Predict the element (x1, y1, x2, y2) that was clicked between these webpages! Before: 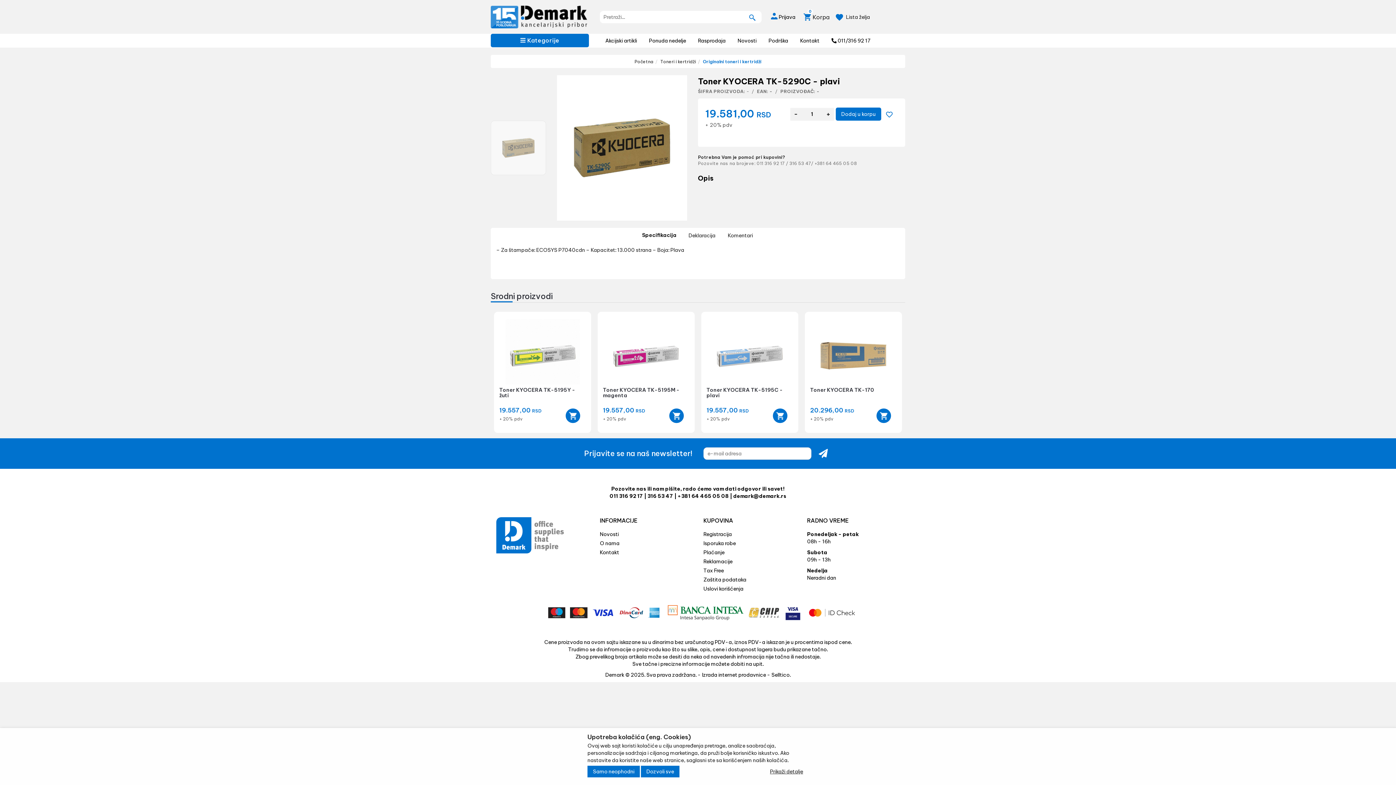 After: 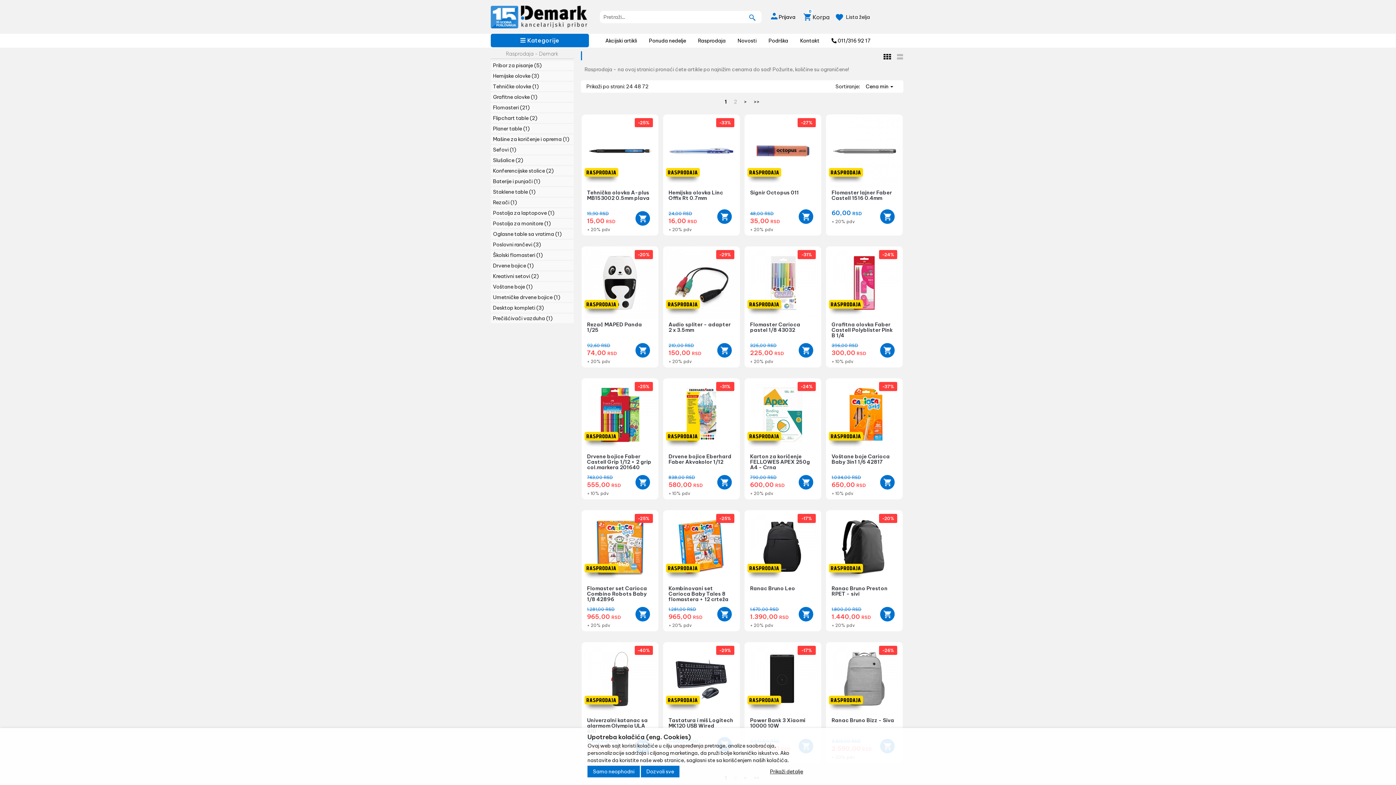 Action: label: Rasprodaja bbox: (692, 33, 731, 47)